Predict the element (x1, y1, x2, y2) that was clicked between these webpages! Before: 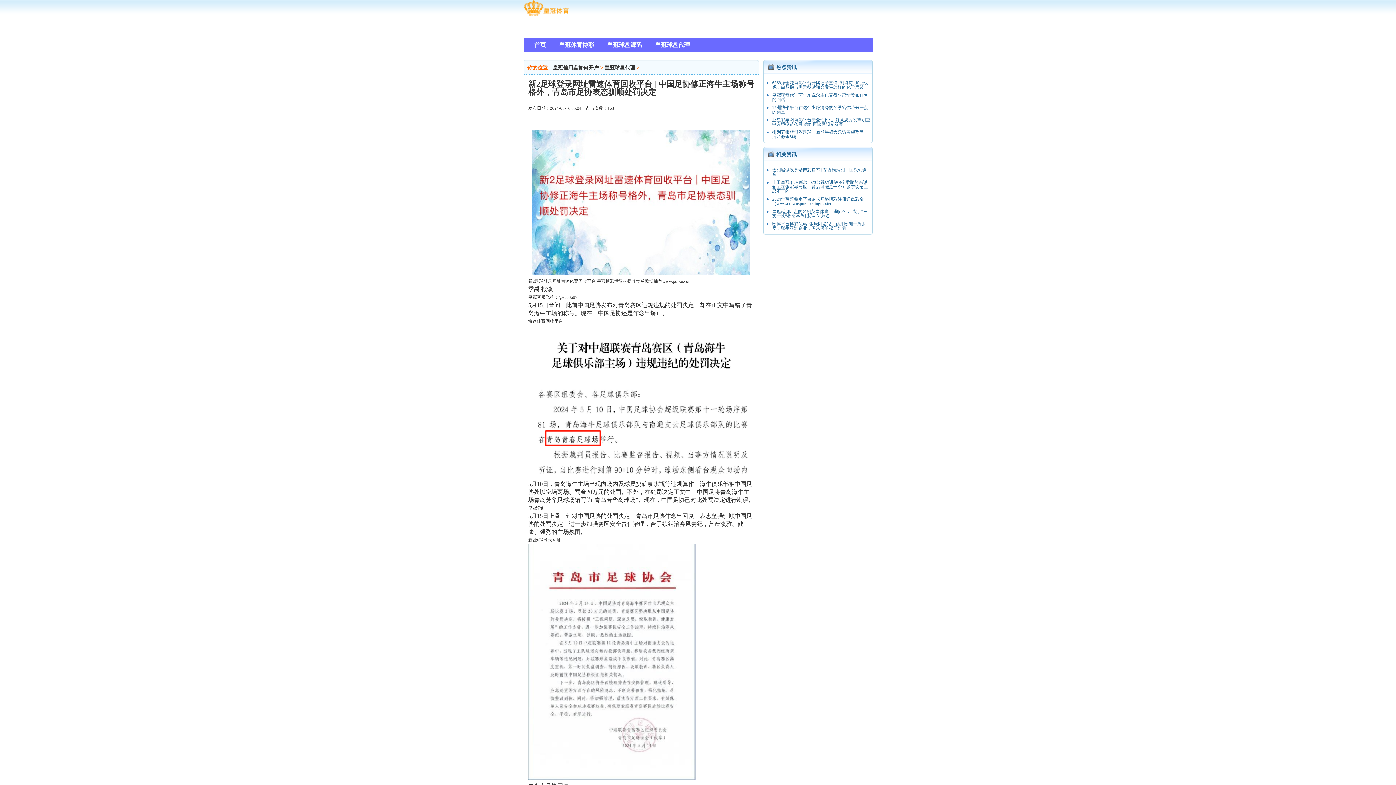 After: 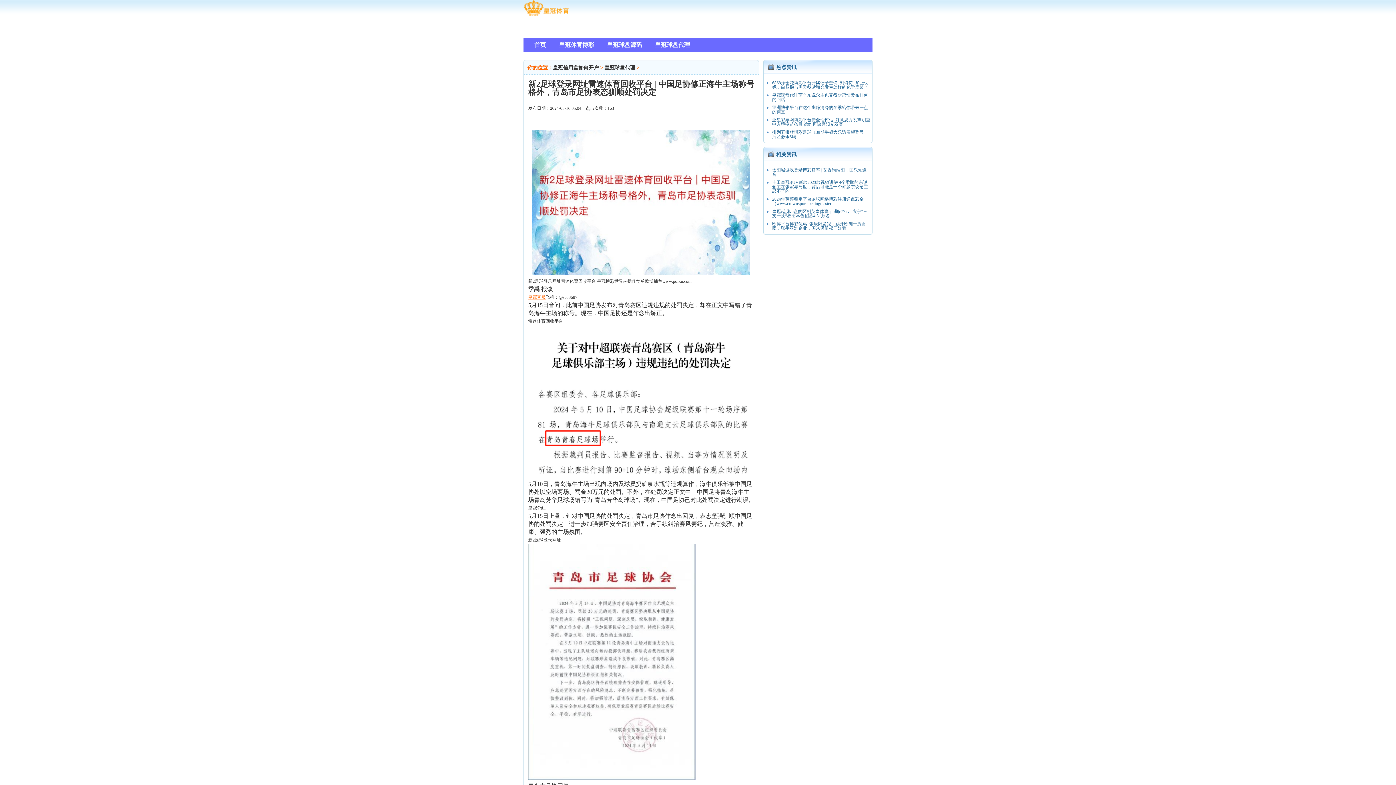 Action: label: 皇冠客服 bbox: (528, 294, 545, 300)